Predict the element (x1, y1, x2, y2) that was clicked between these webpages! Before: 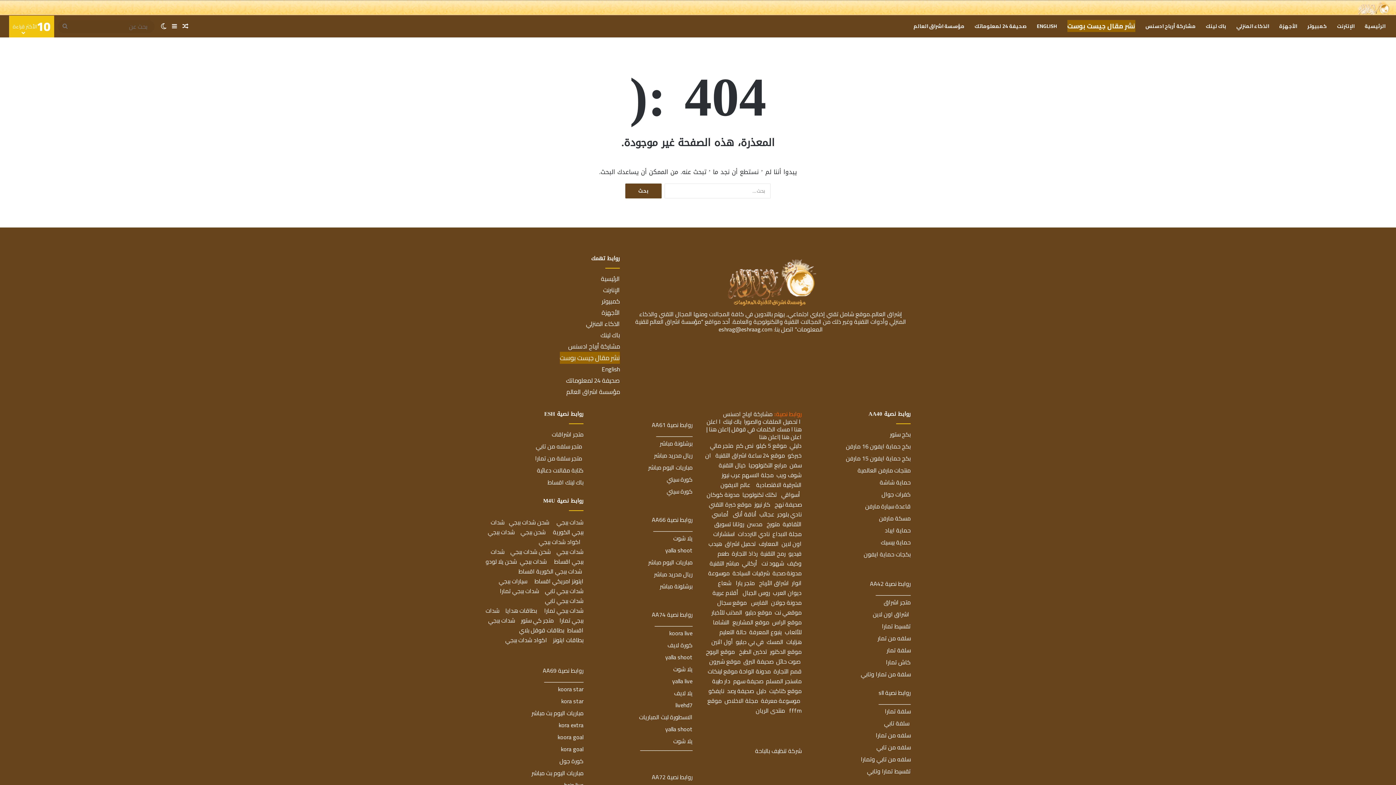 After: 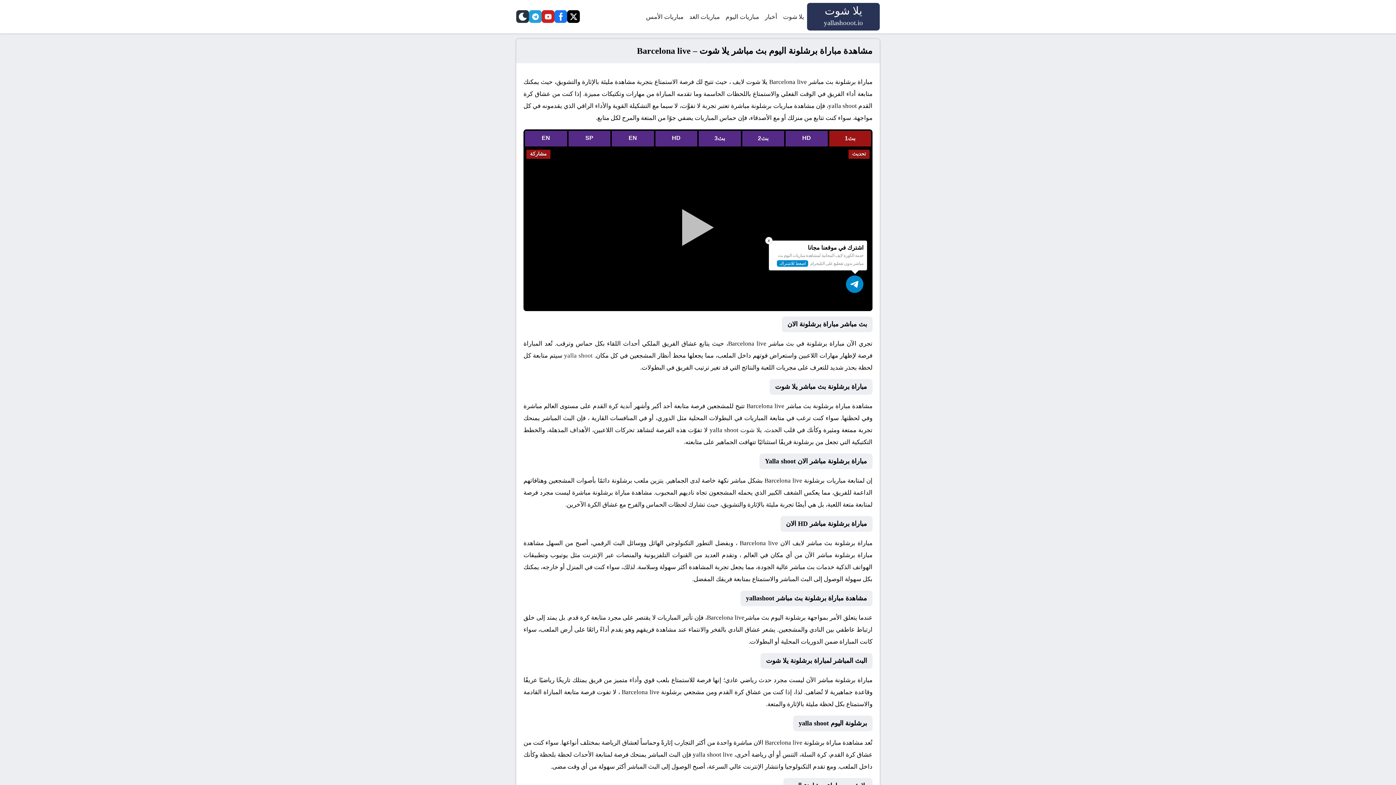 Action: label: برشلونة مباشر bbox: (660, 581, 692, 592)